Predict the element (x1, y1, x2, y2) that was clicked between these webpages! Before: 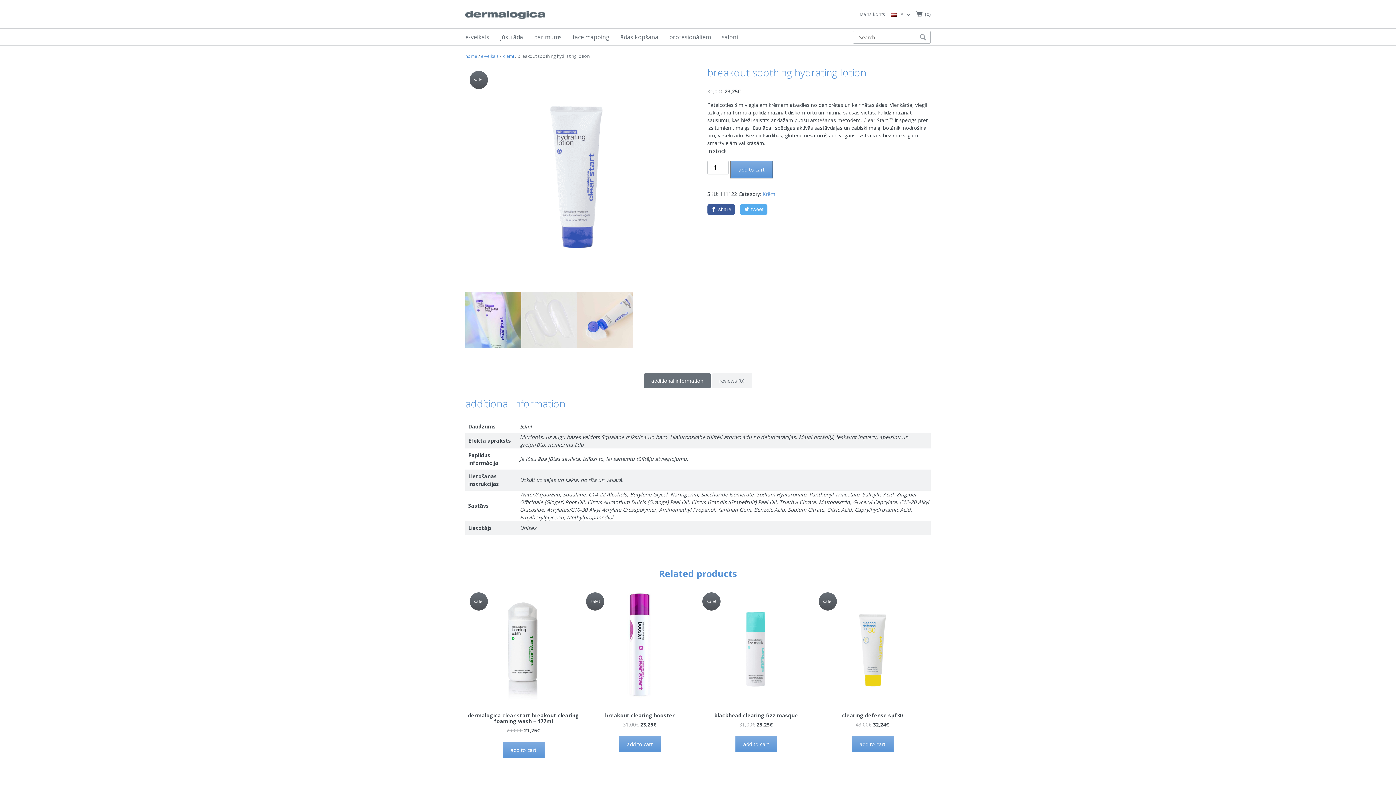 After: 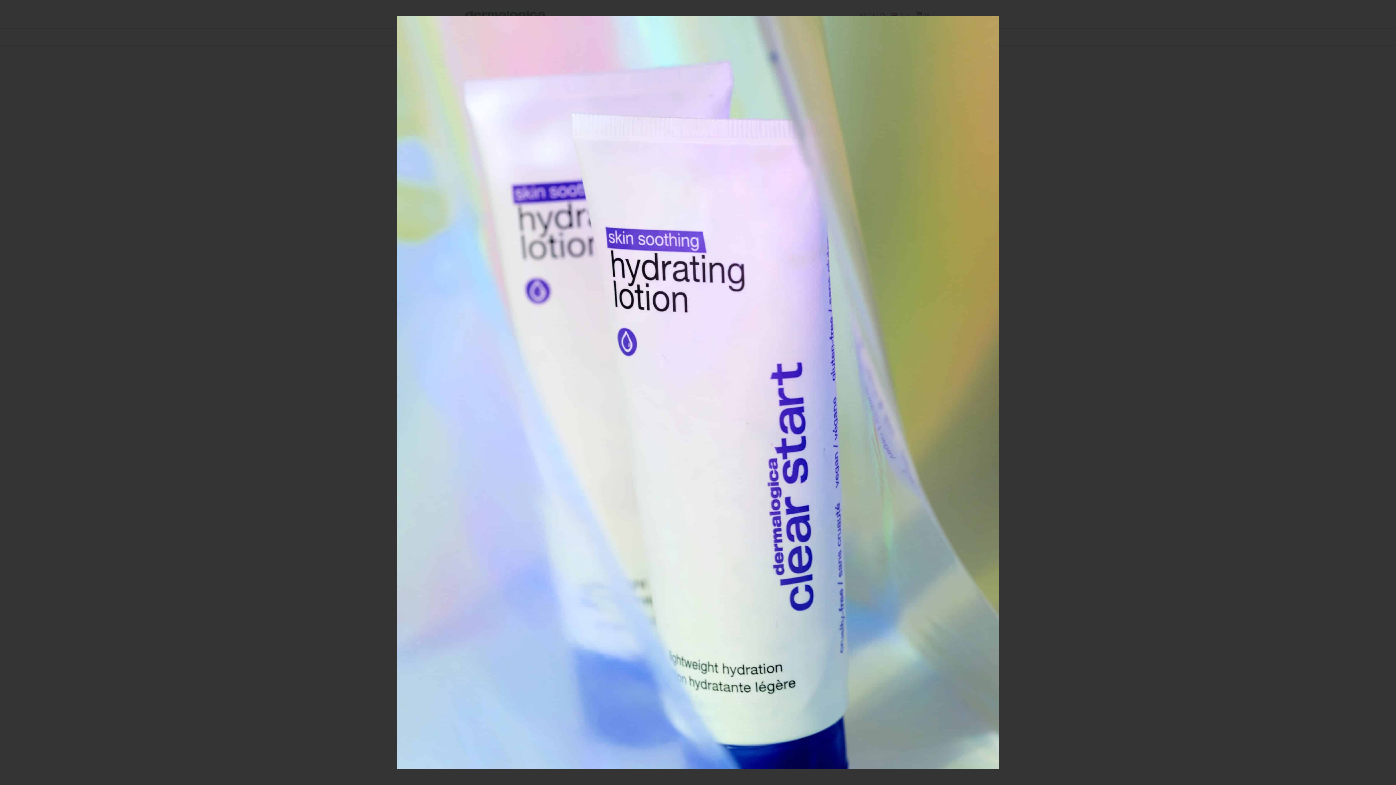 Action: bbox: (465, 292, 521, 347)